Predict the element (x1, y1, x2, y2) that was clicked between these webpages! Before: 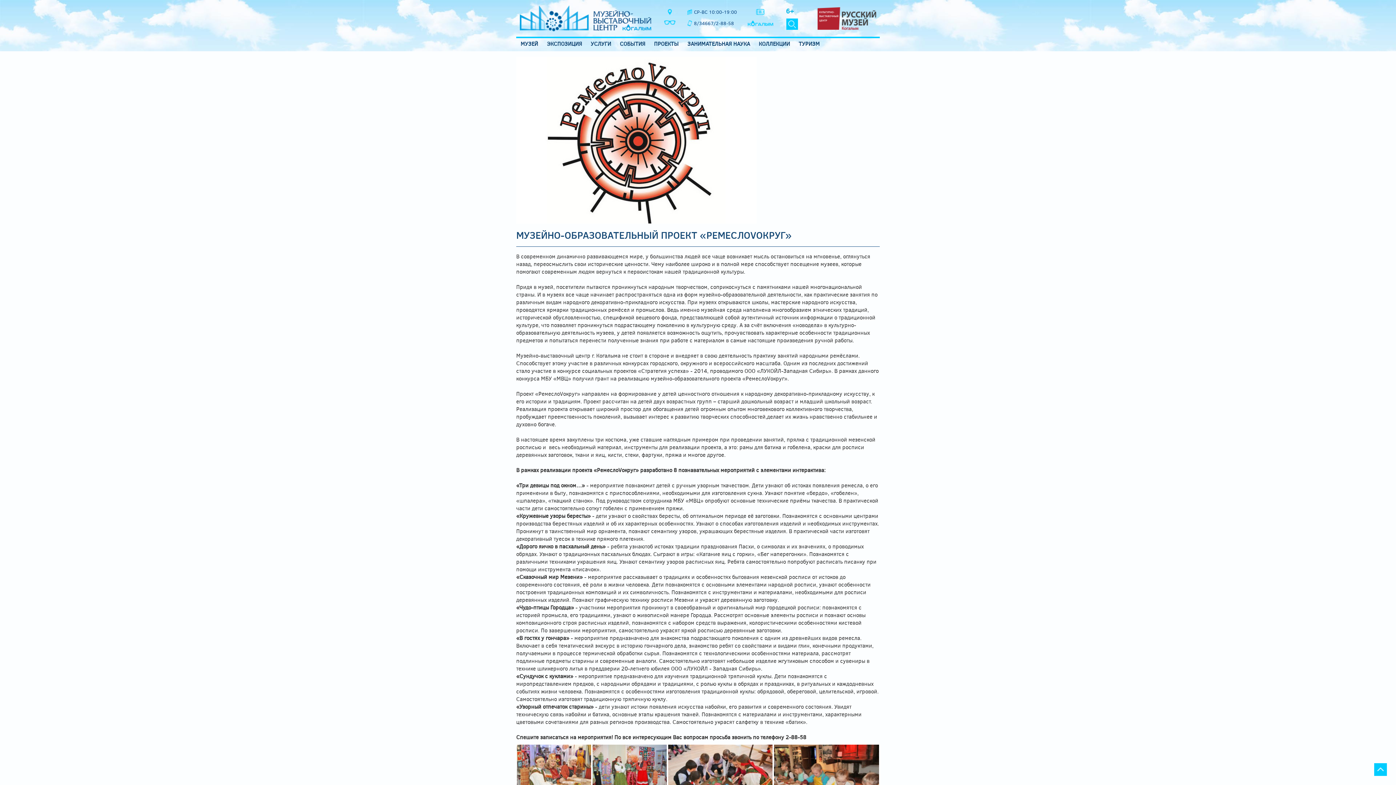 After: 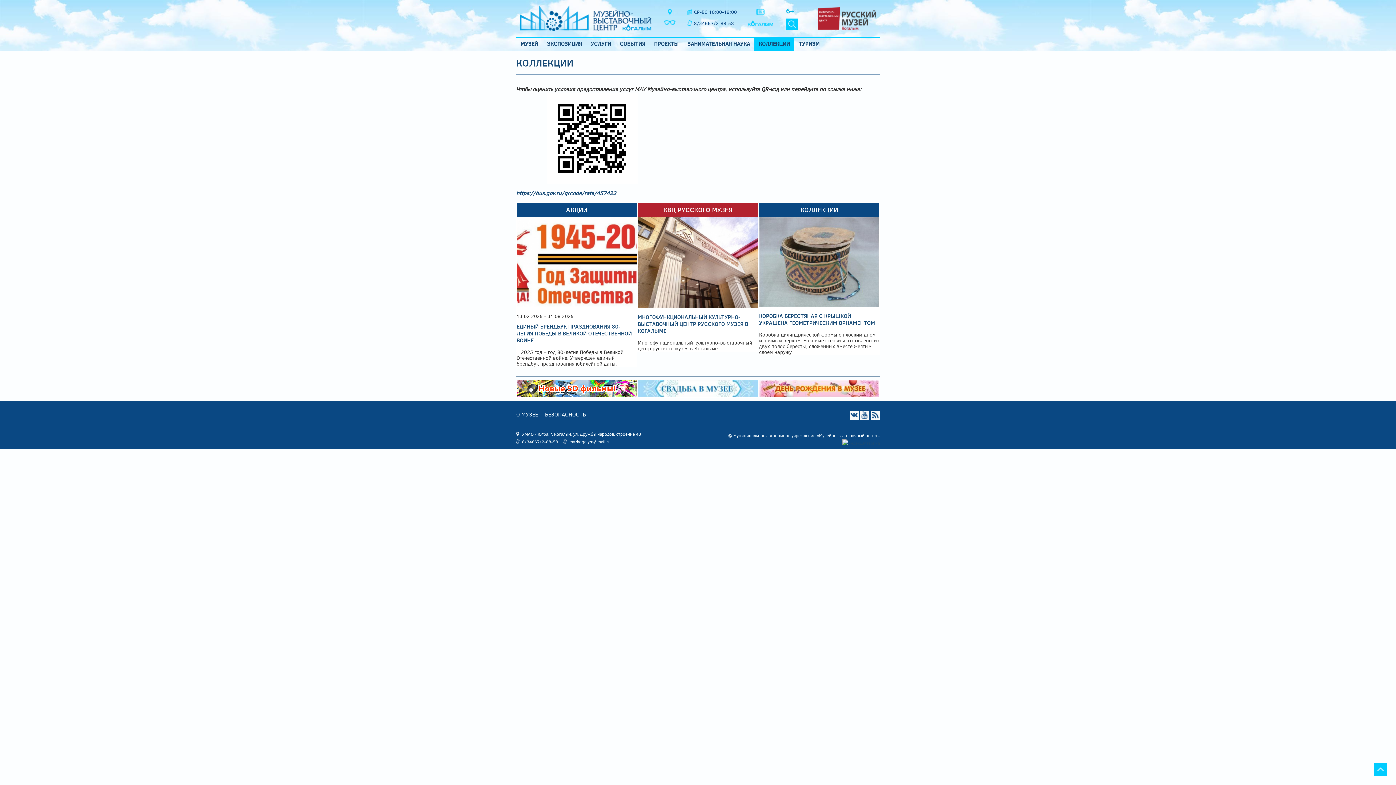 Action: bbox: (754, 38, 794, 51) label: КОЛЛЕКЦИИ